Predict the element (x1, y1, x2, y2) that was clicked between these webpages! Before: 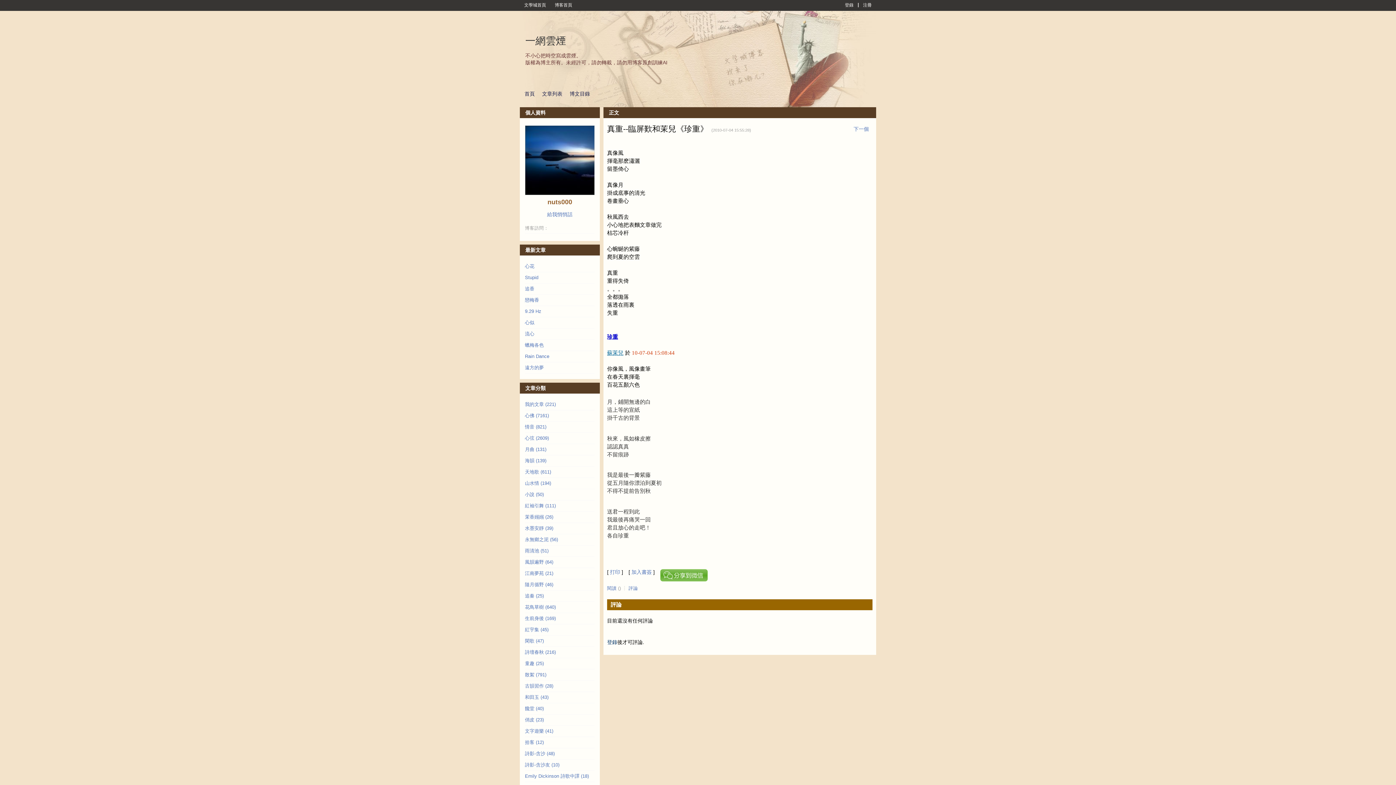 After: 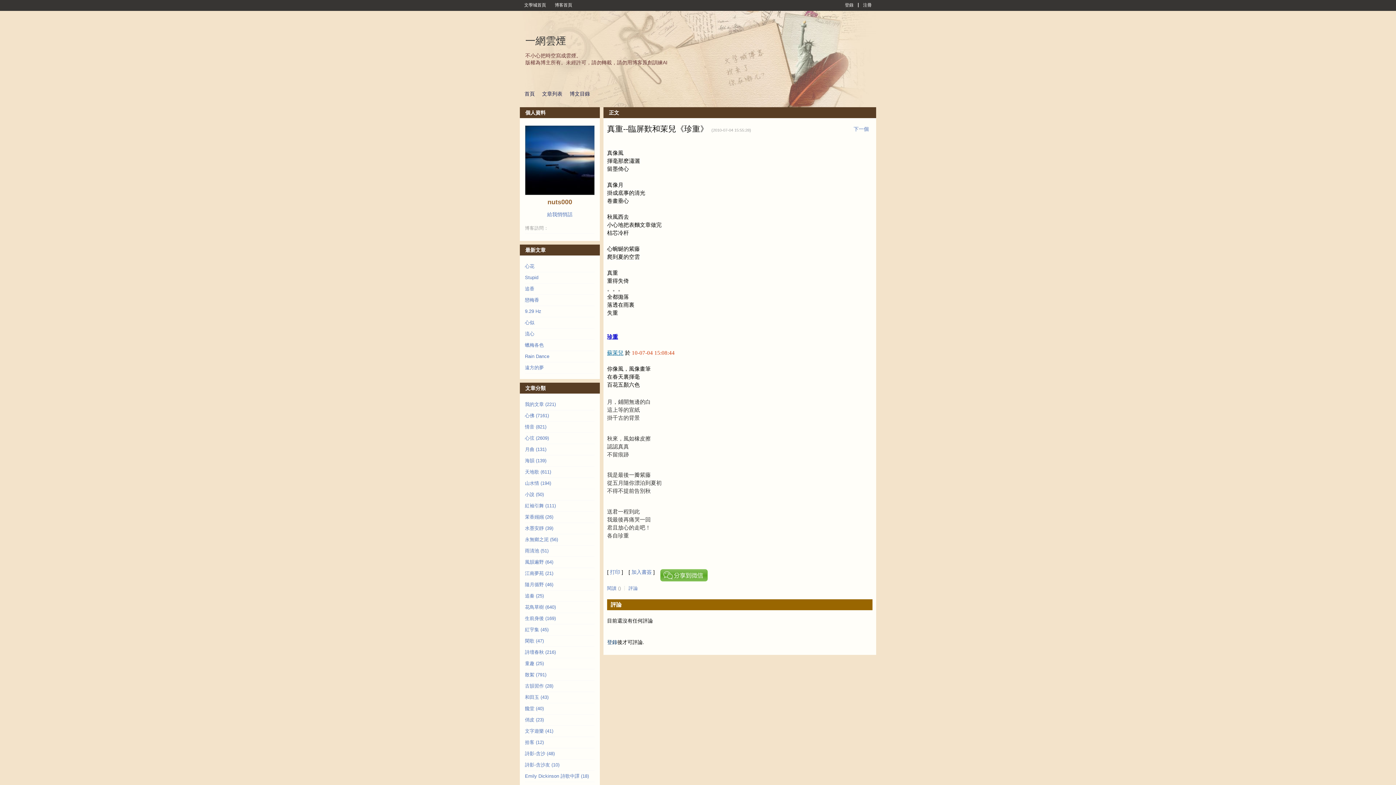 Action: bbox: (607, 639, 617, 645) label: 登錄